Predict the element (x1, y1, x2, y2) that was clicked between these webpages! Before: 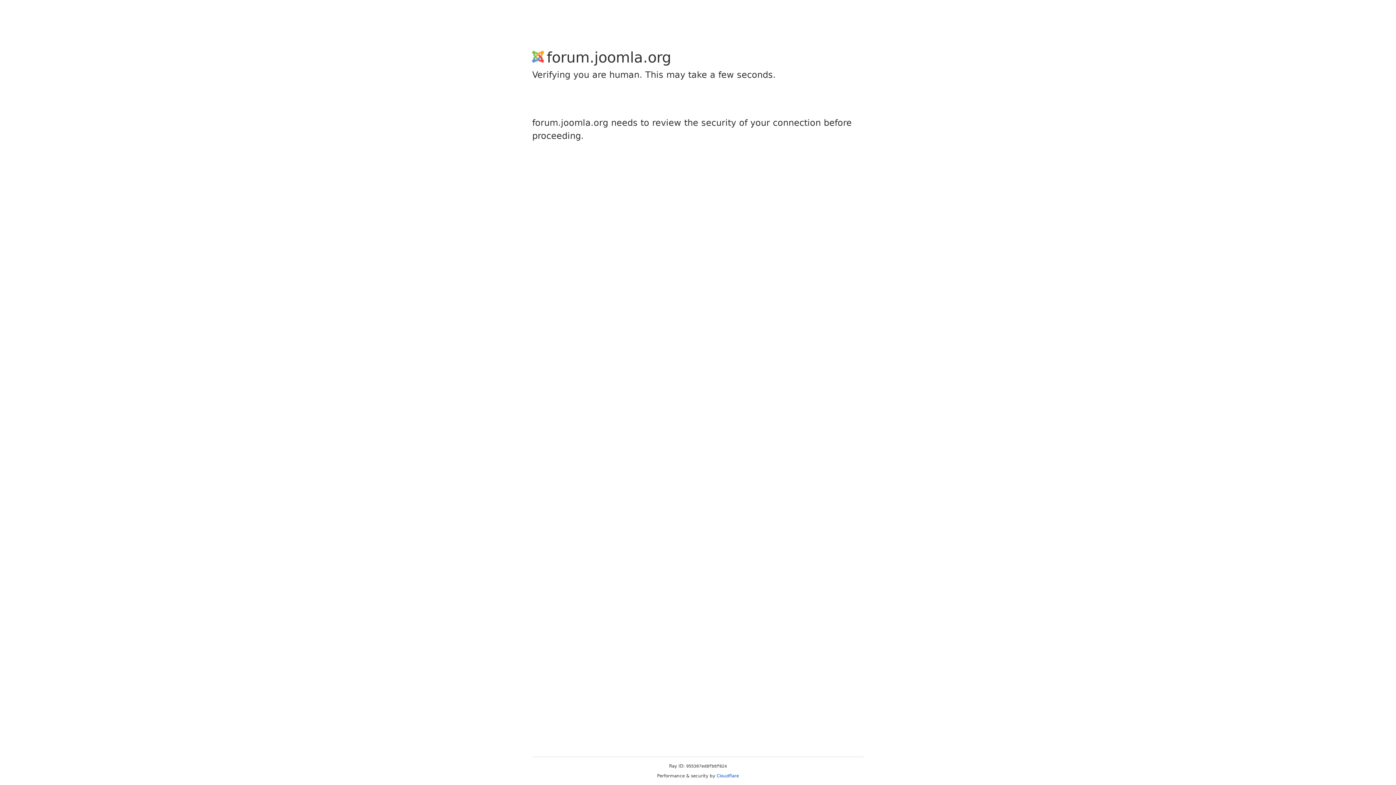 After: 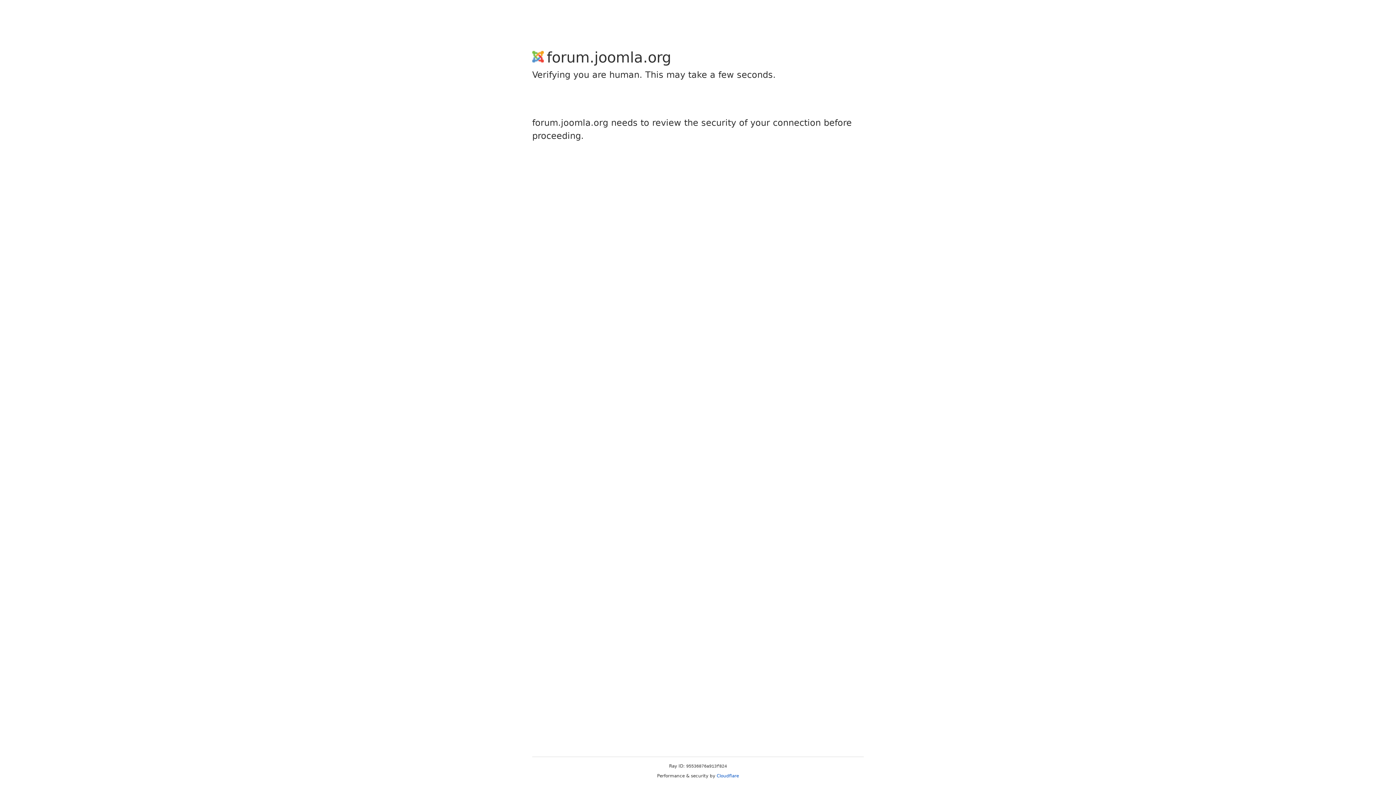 Action: label: Cloudflare bbox: (716, 773, 739, 778)